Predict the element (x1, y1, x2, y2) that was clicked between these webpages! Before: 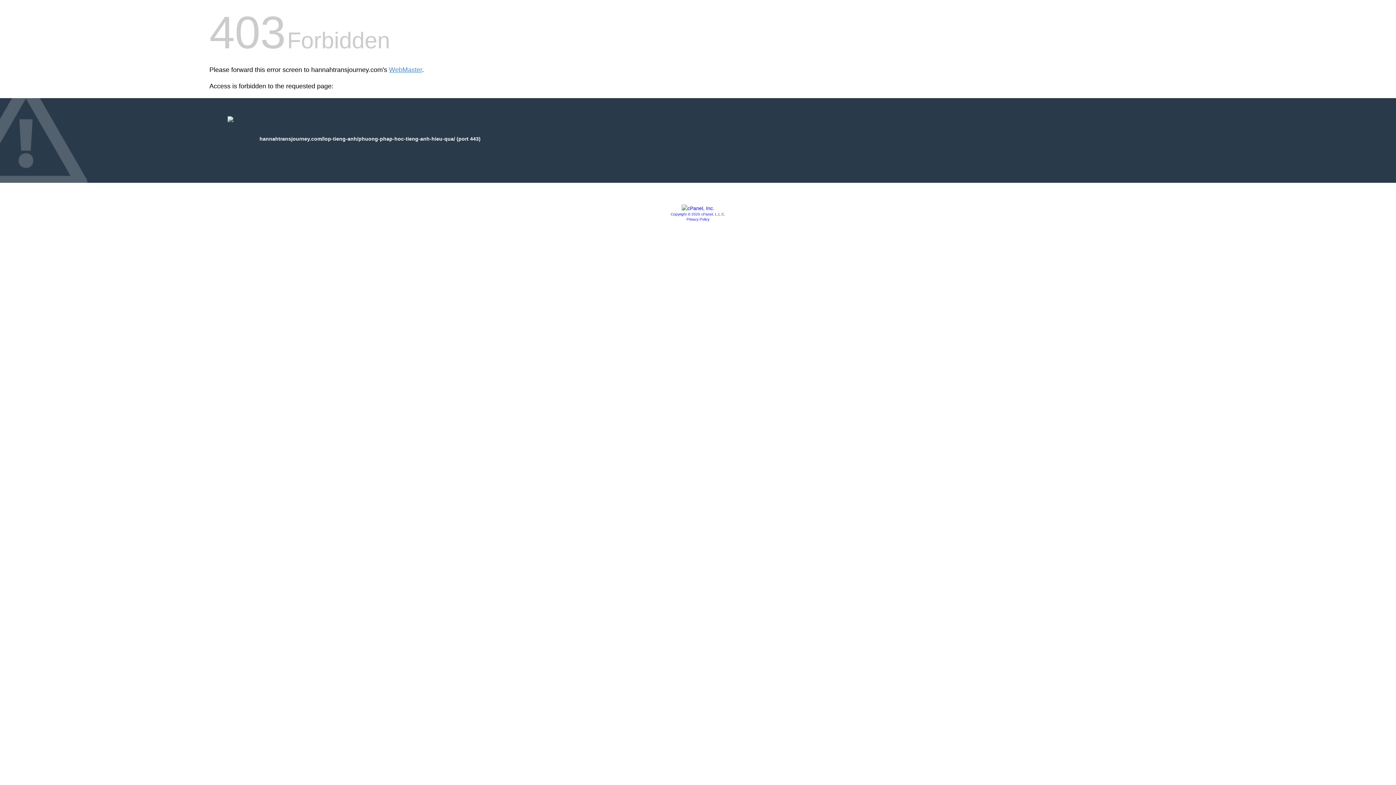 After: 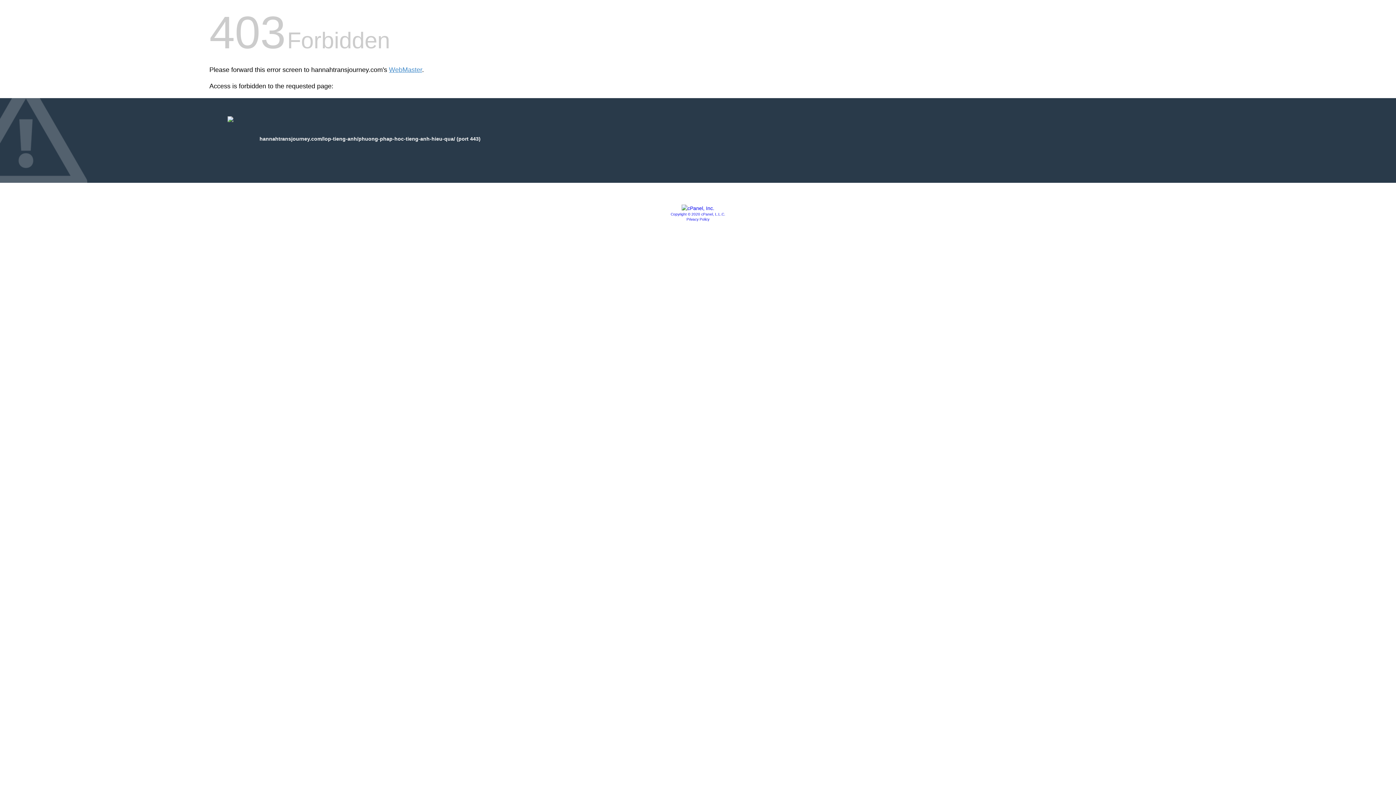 Action: bbox: (681, 205, 714, 211)